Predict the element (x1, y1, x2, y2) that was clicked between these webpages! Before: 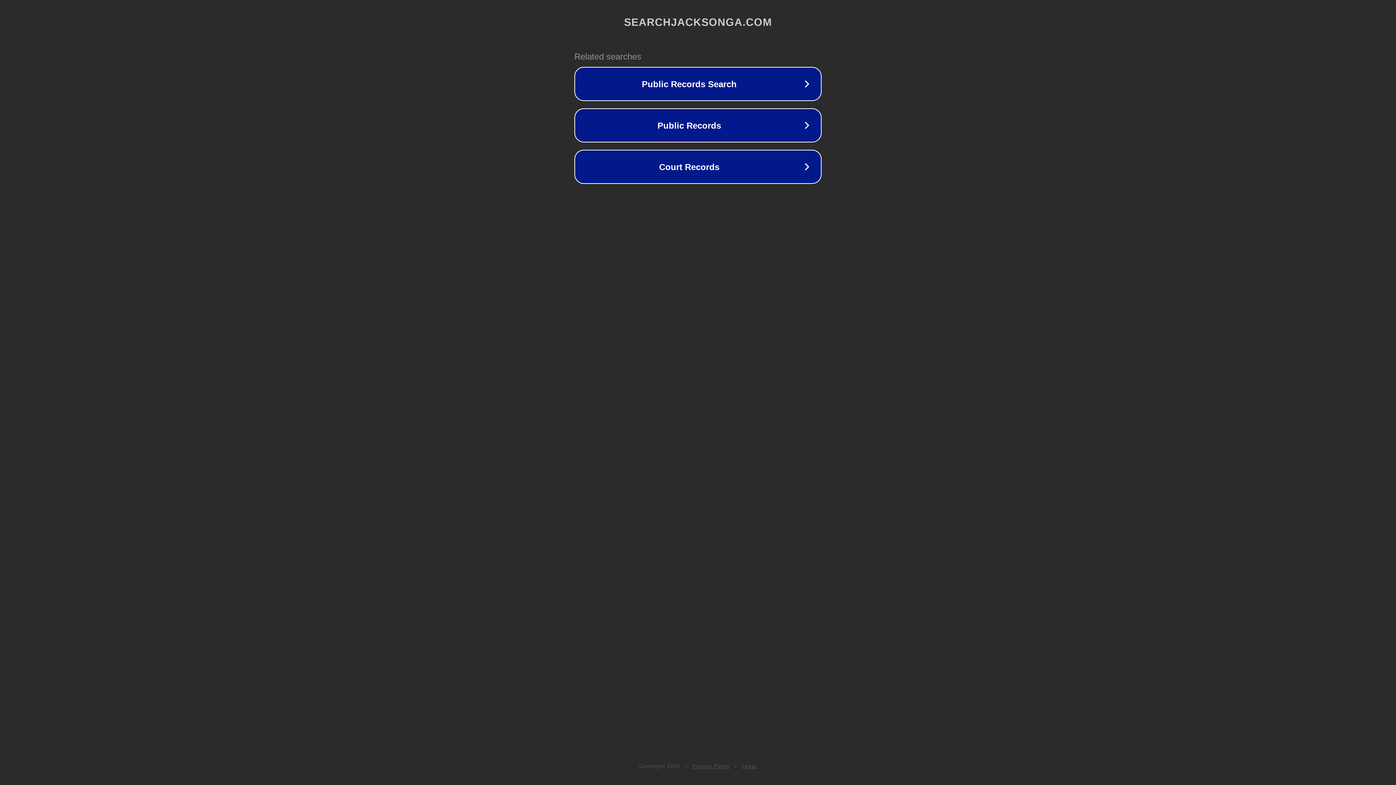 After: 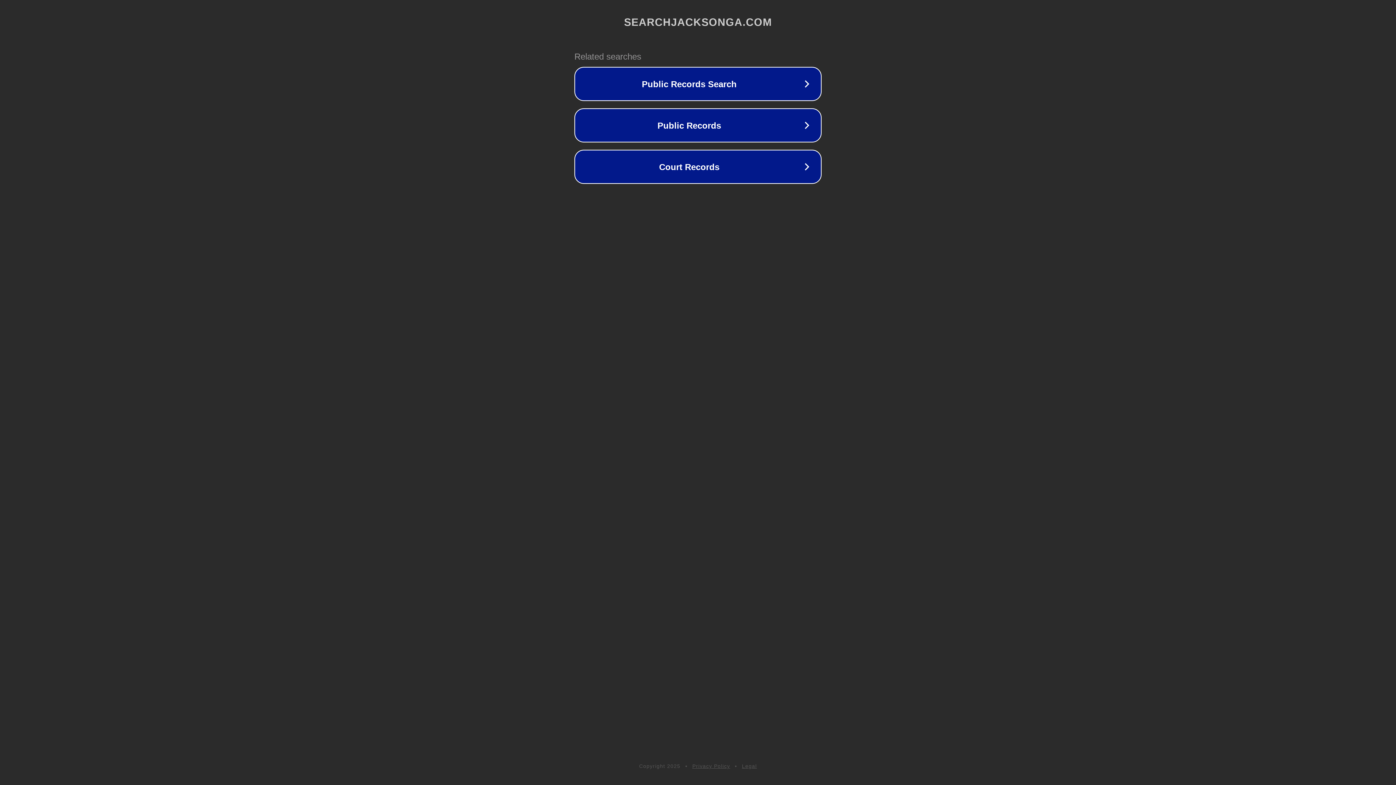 Action: label: Privacy Policy bbox: (692, 763, 730, 769)